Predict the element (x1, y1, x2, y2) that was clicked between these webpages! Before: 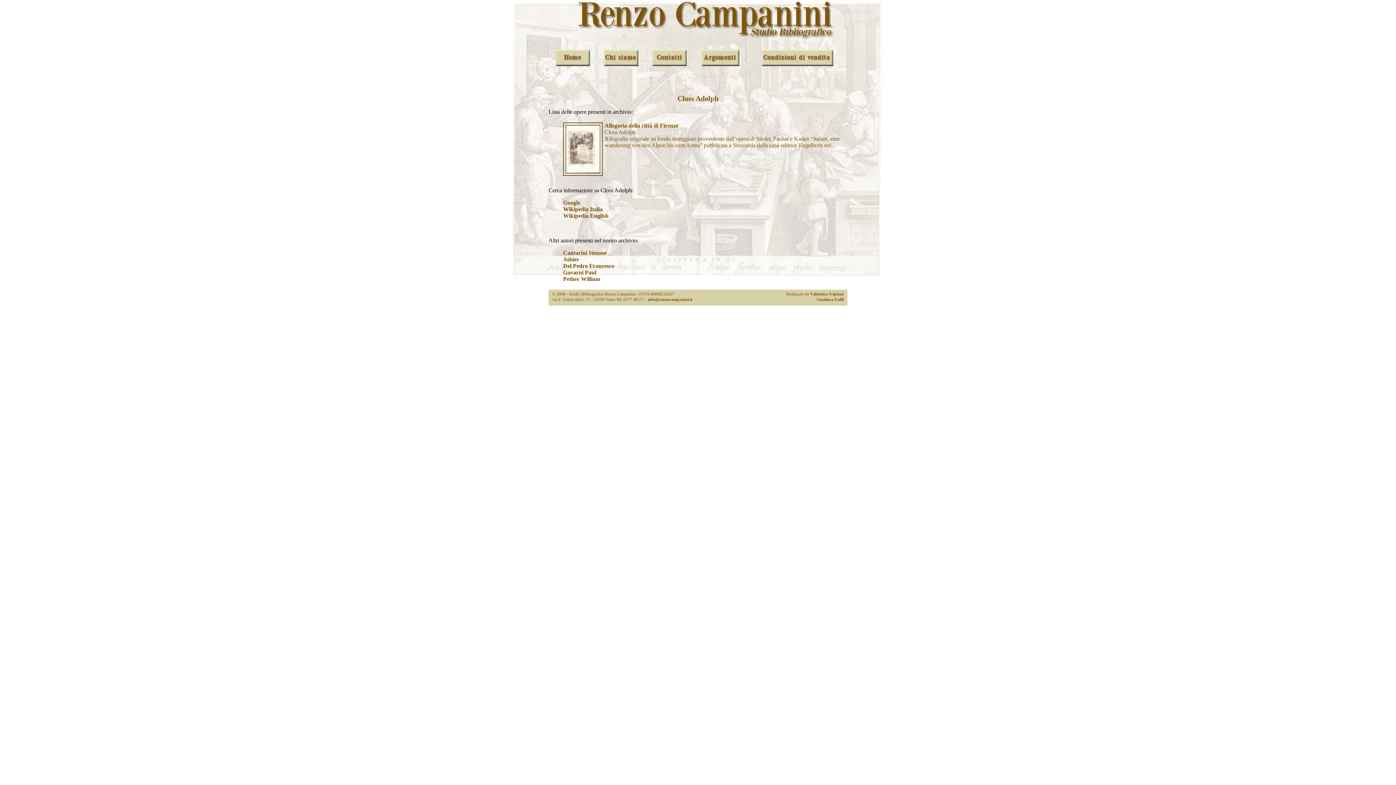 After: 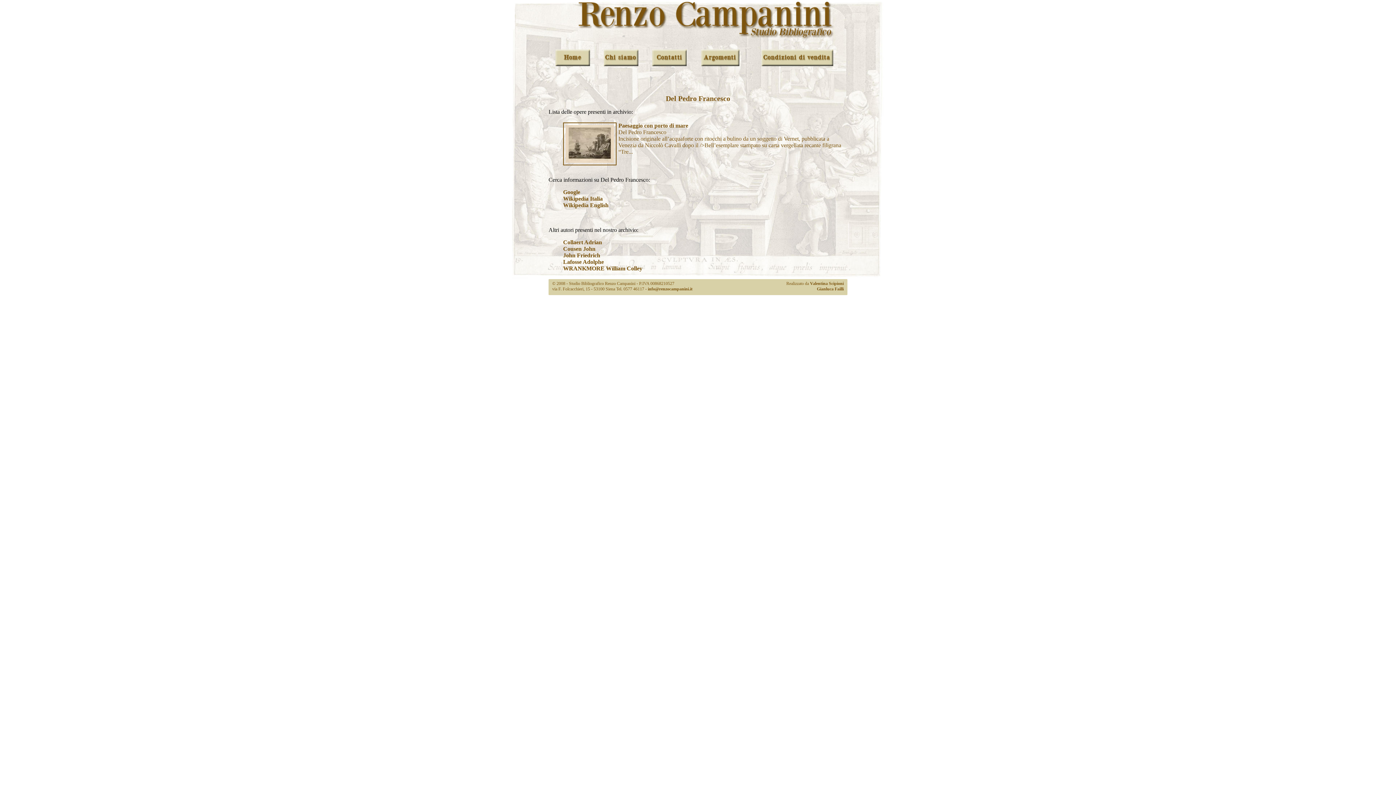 Action: bbox: (563, 262, 614, 269) label: Del Pedro Francesco